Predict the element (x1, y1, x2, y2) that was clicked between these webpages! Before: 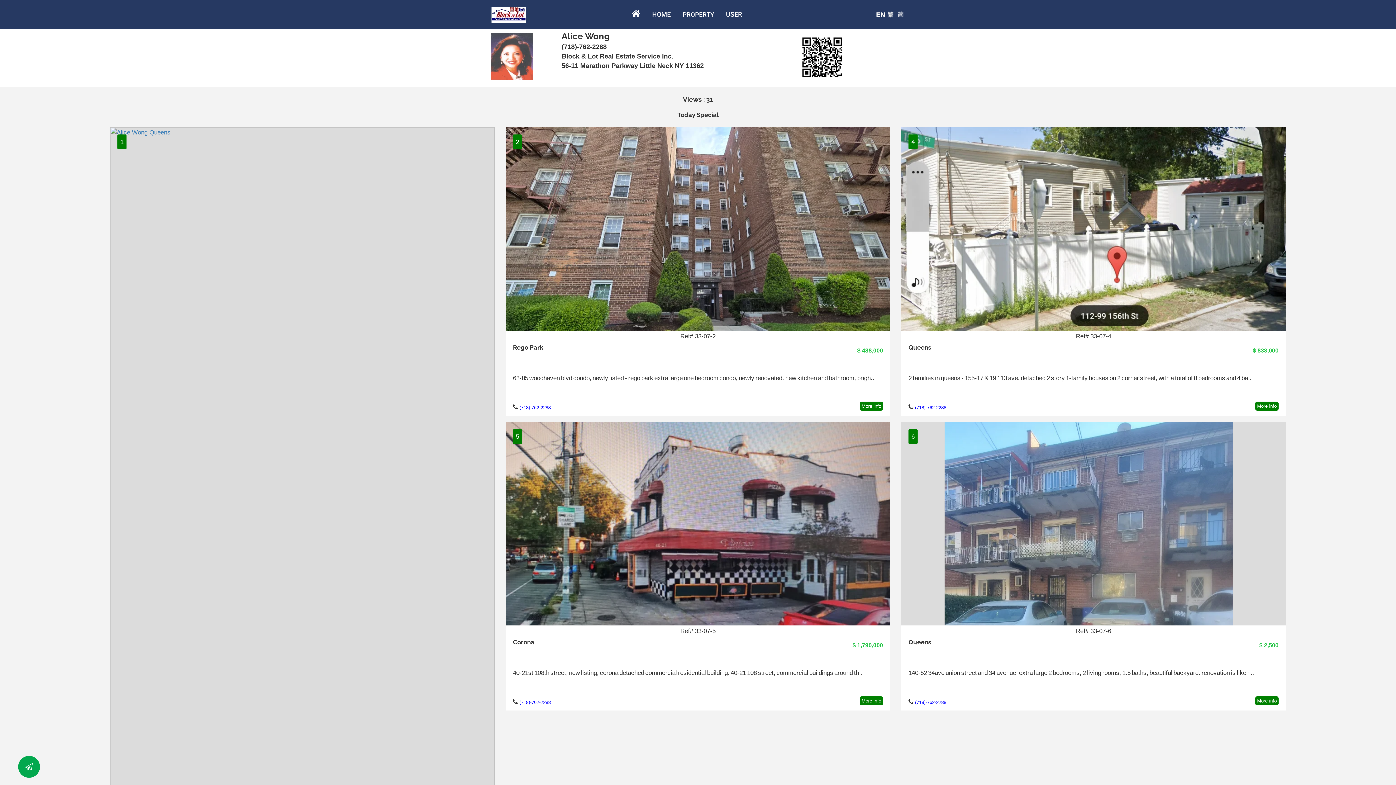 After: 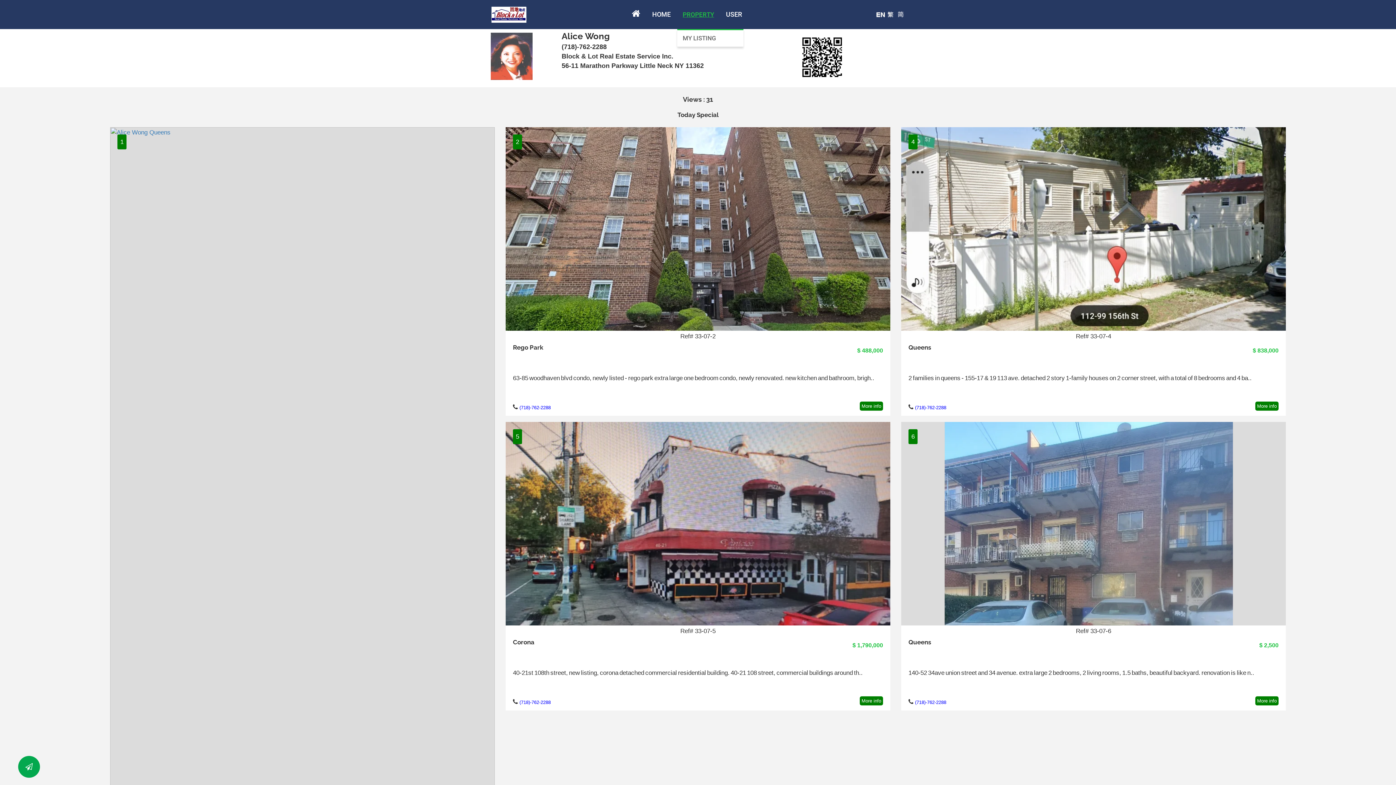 Action: bbox: (677, 0, 719, 29) label: PROPERTY